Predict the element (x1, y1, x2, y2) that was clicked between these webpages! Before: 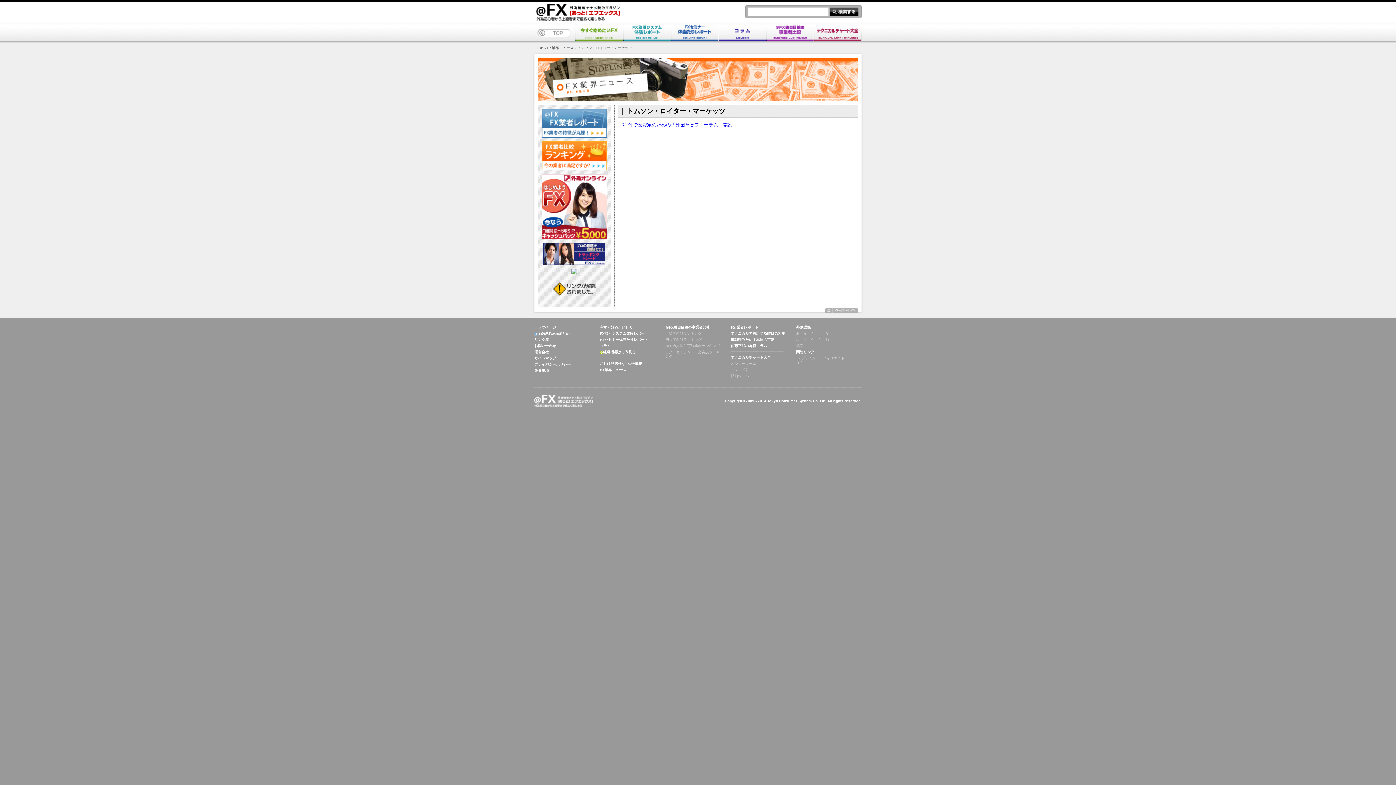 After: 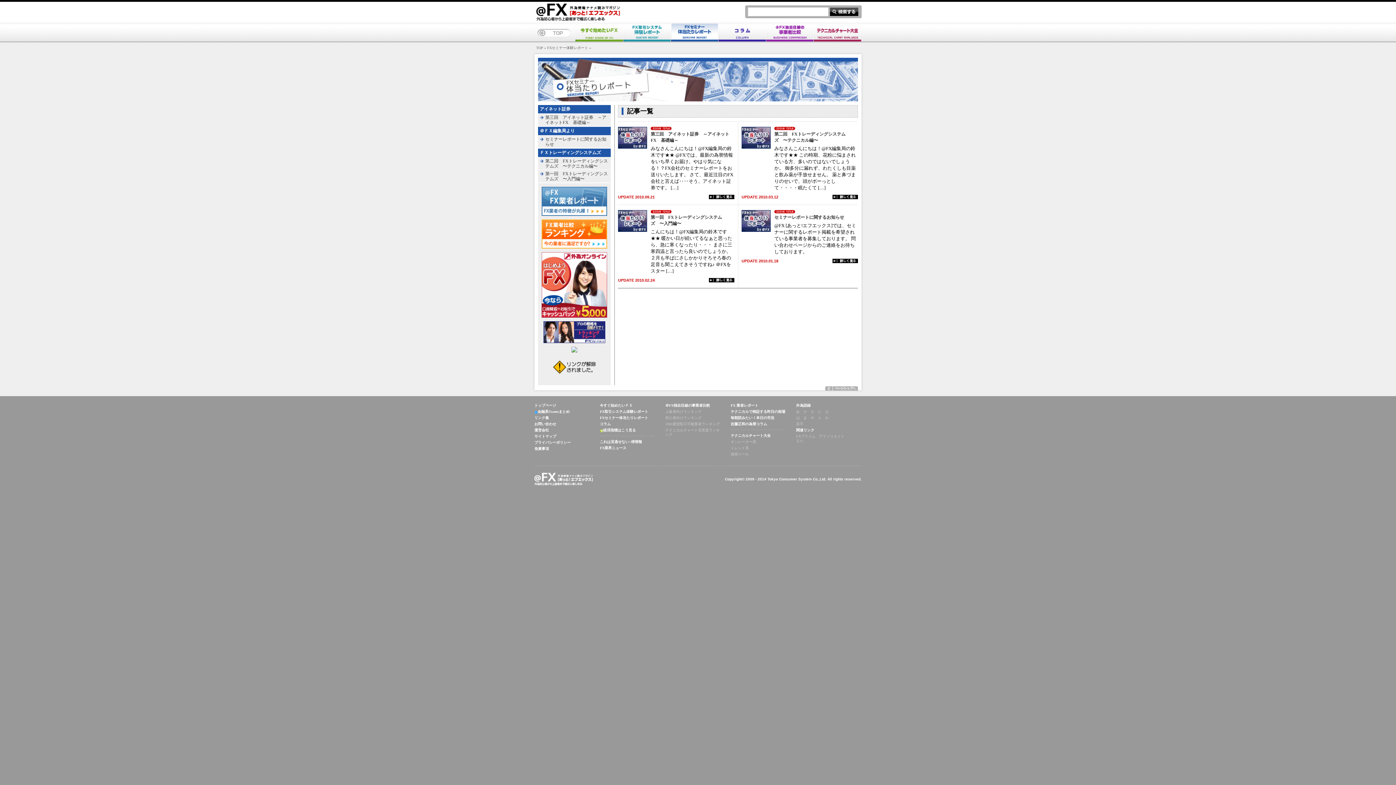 Action: bbox: (671, 37, 718, 41)